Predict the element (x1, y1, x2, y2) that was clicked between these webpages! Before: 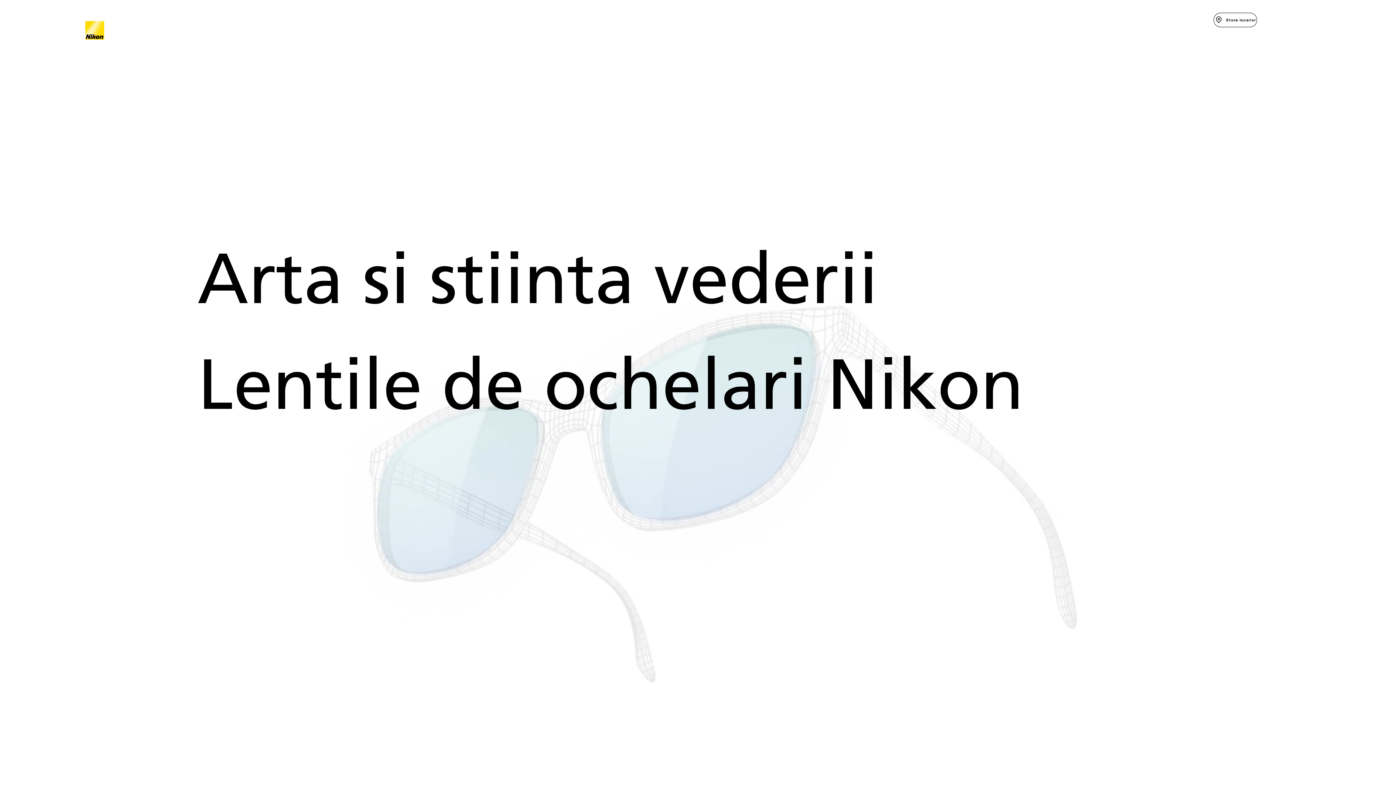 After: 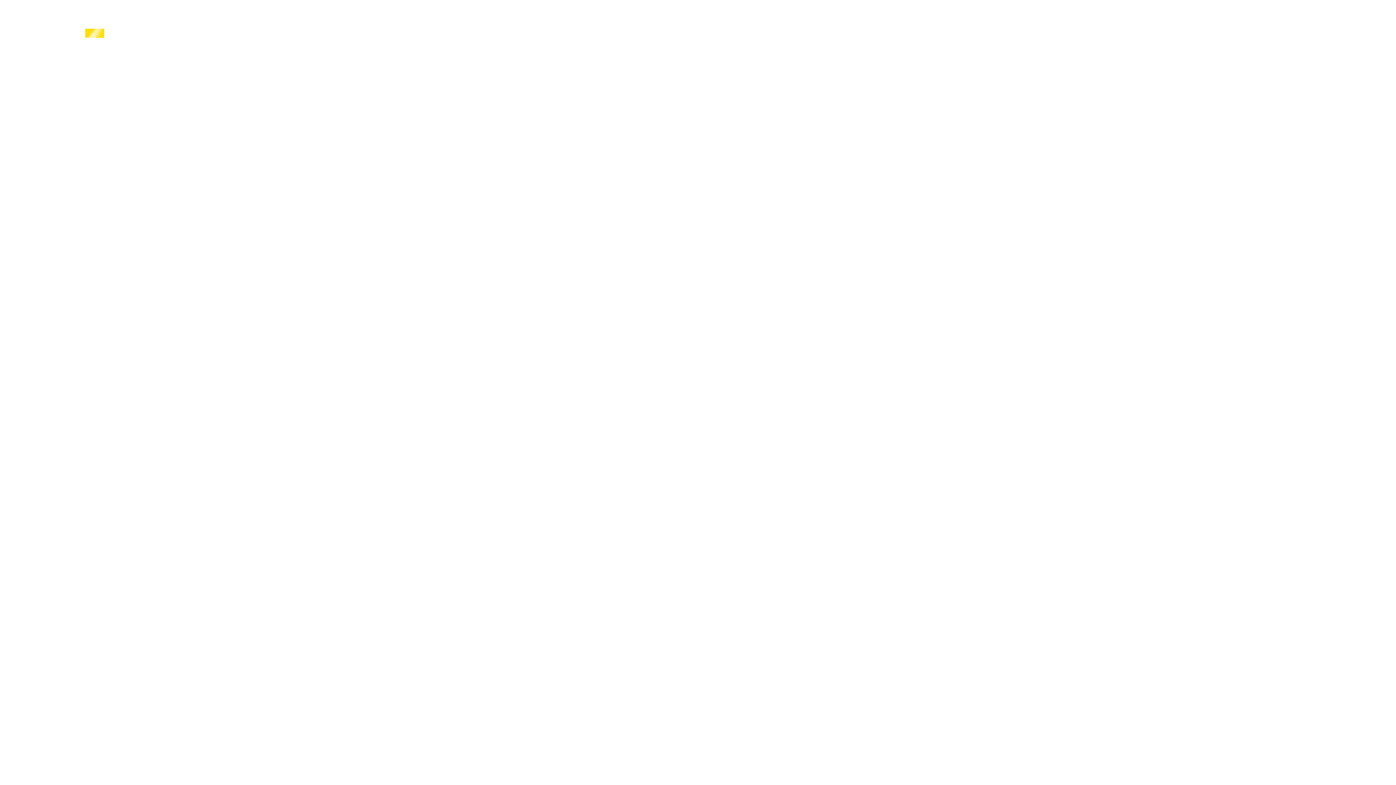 Action: bbox: (1213, 12, 1257, 27) label: Store locator